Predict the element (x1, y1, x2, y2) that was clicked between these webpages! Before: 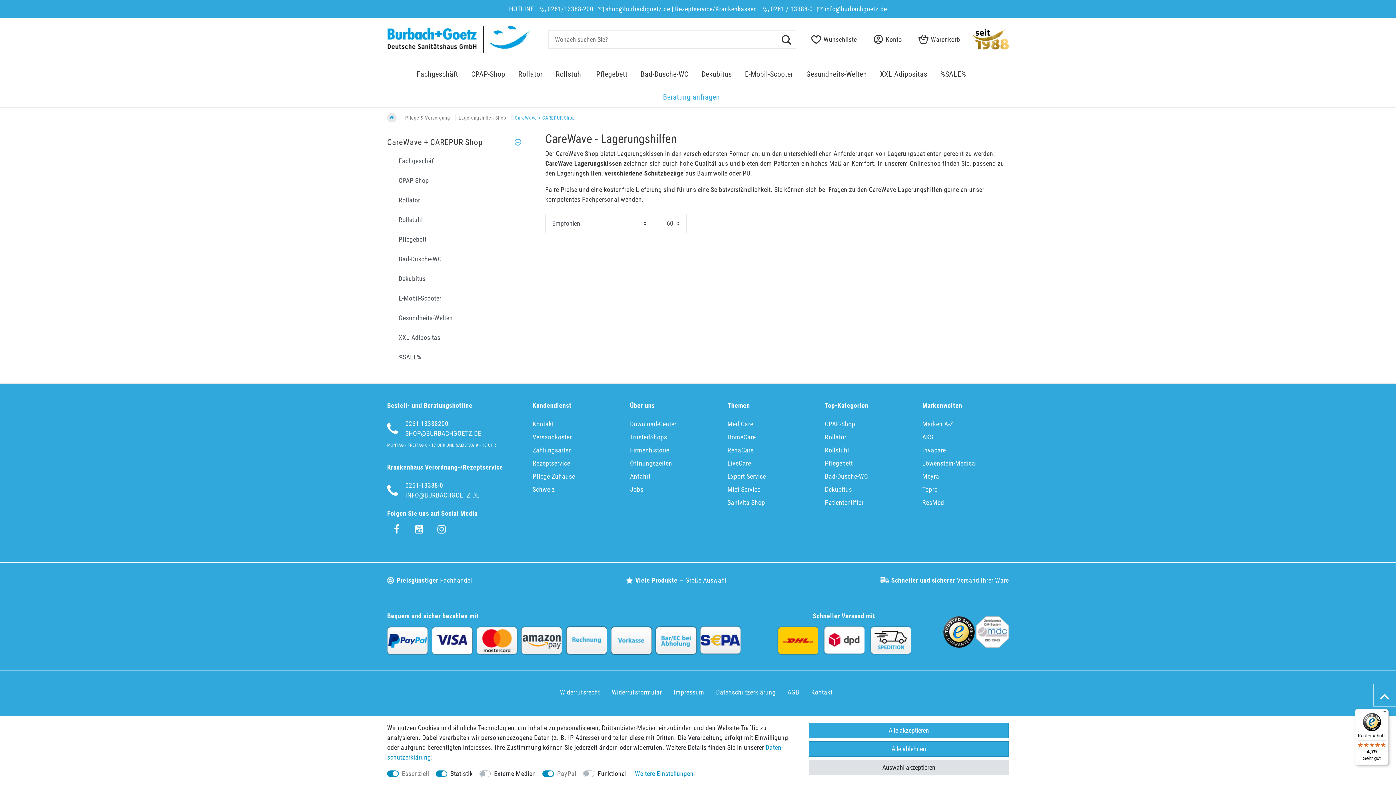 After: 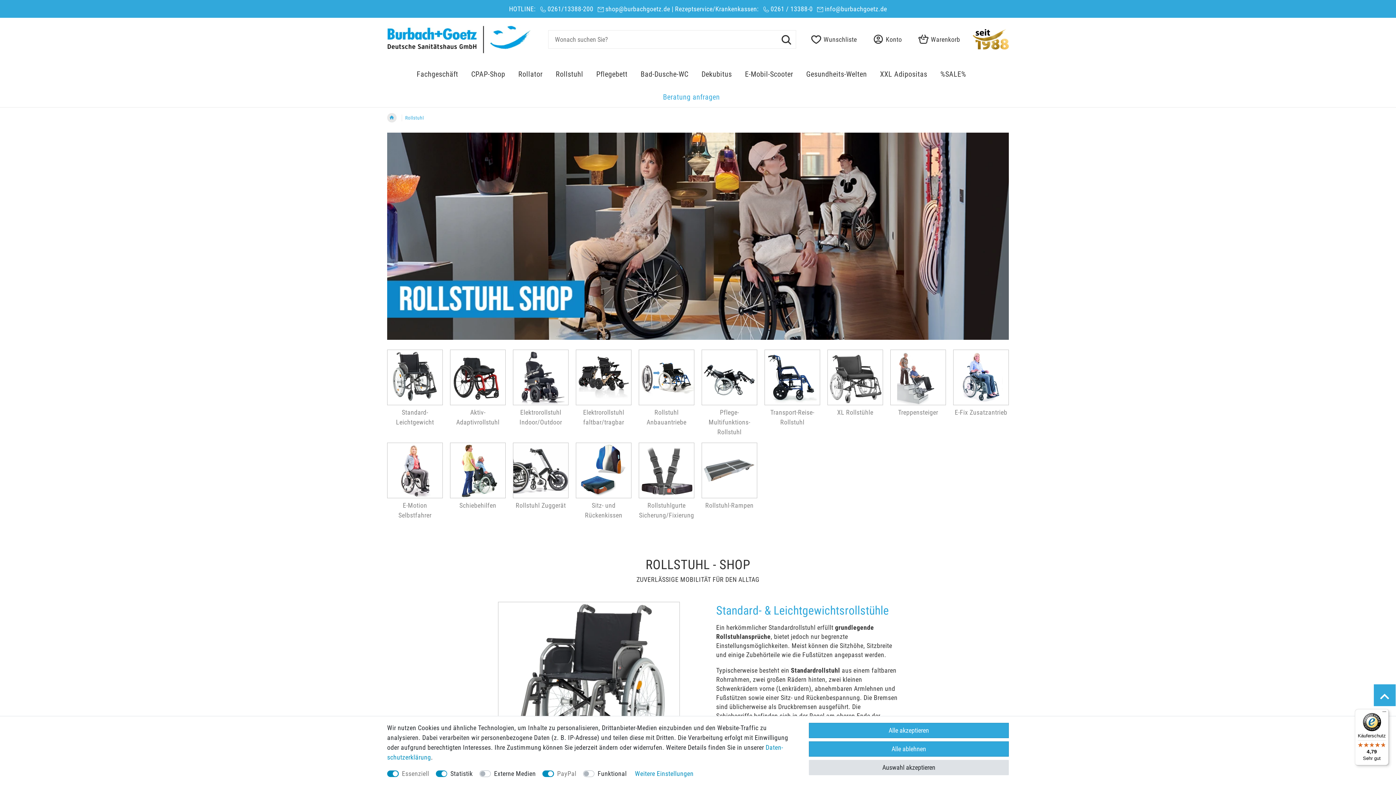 Action: bbox: (555, 61, 596, 84) label: Rollstuhl